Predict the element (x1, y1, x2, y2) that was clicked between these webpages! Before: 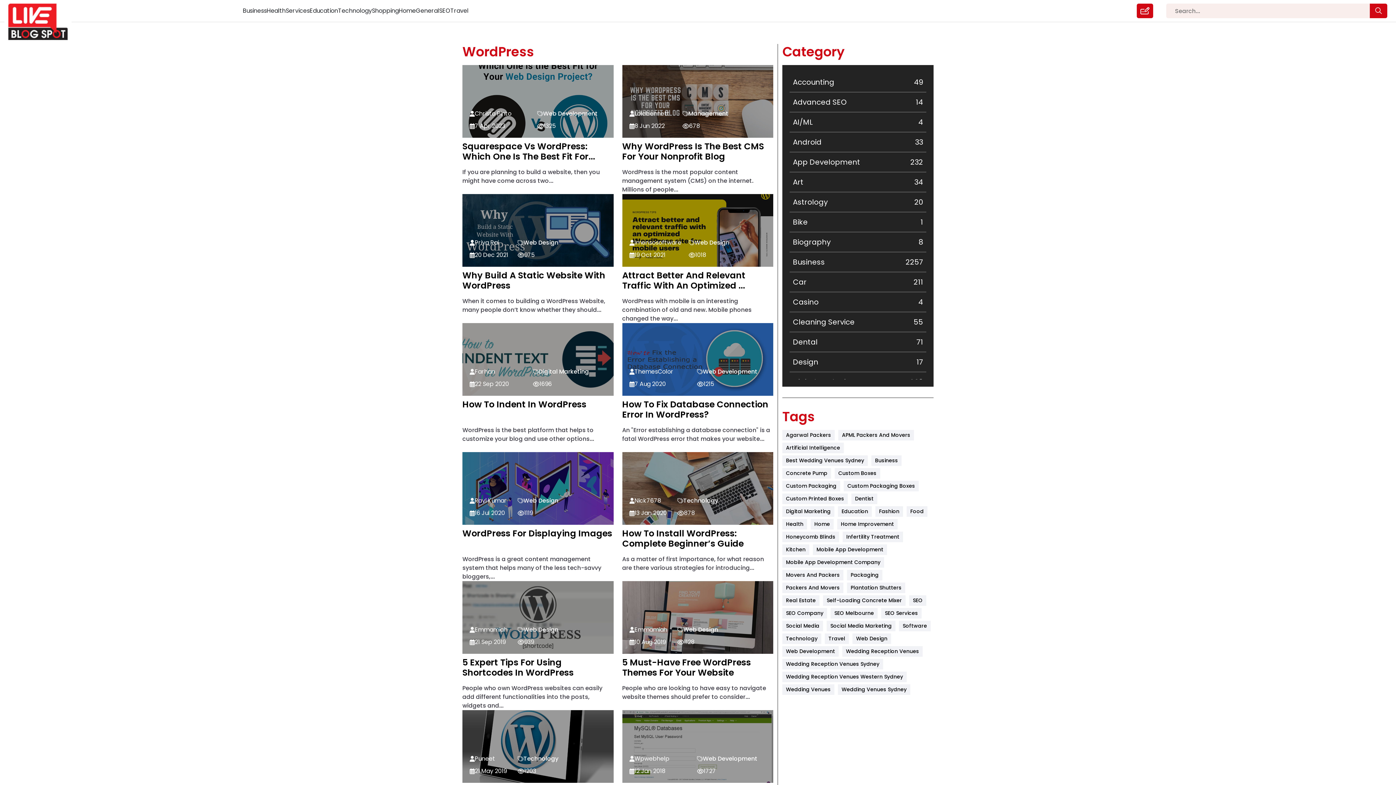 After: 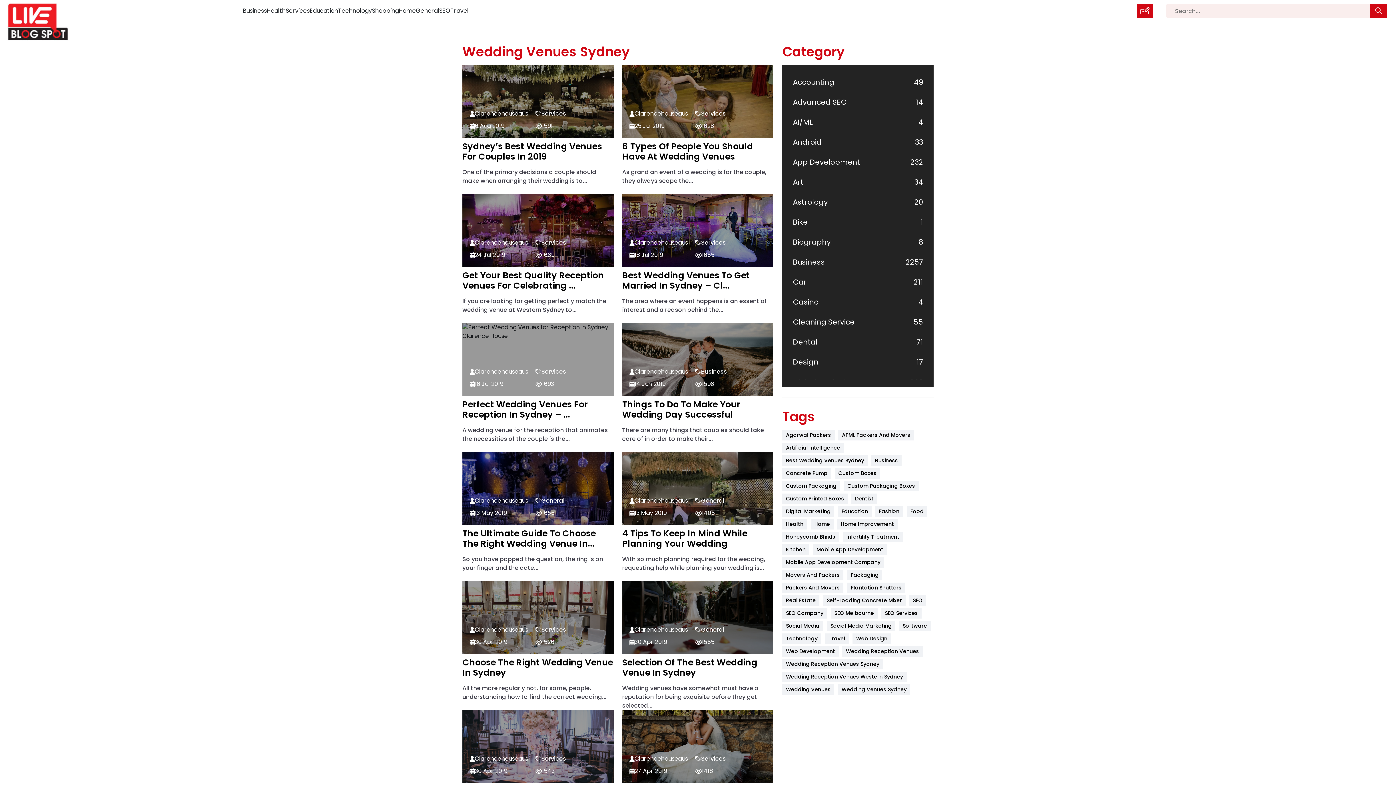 Action: label: wedding venues sydney (22 items) bbox: (838, 684, 910, 695)